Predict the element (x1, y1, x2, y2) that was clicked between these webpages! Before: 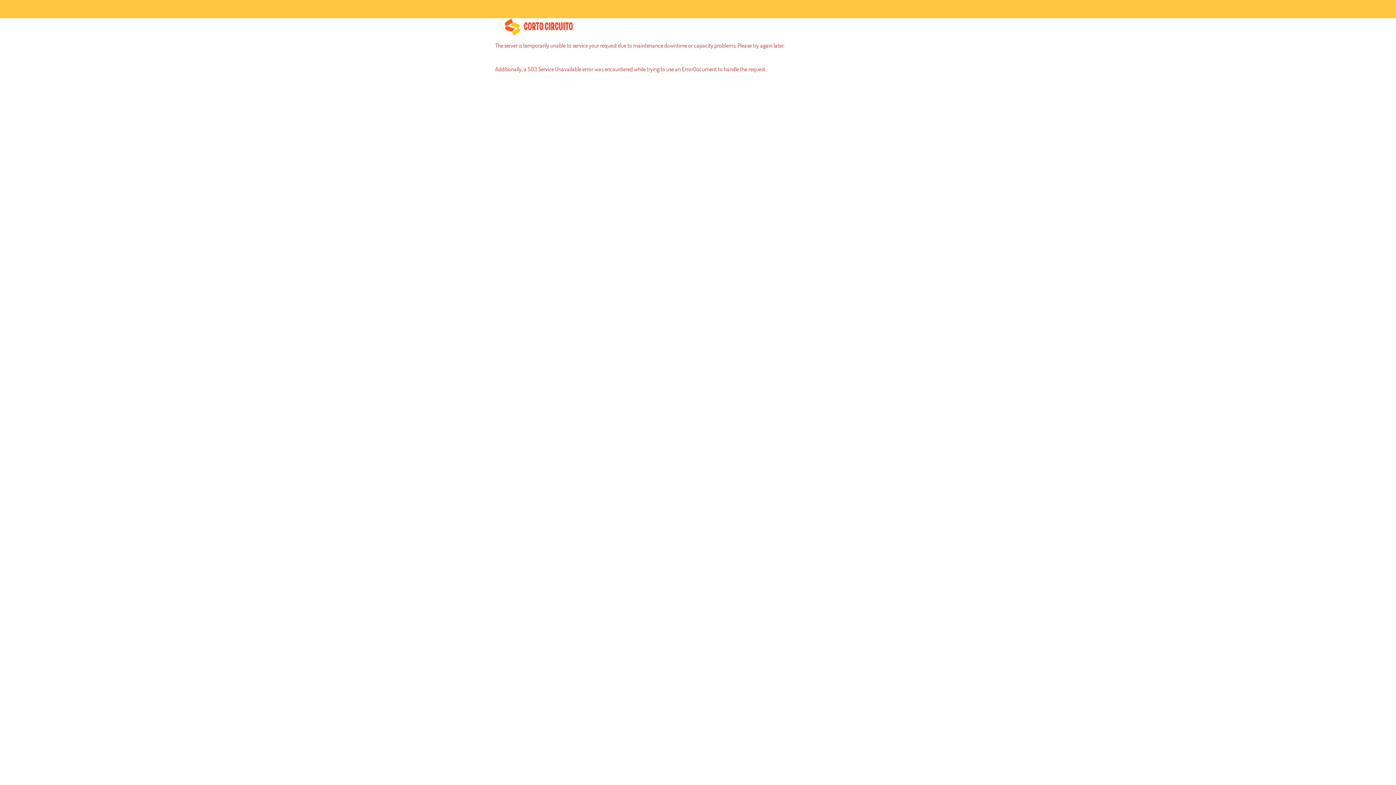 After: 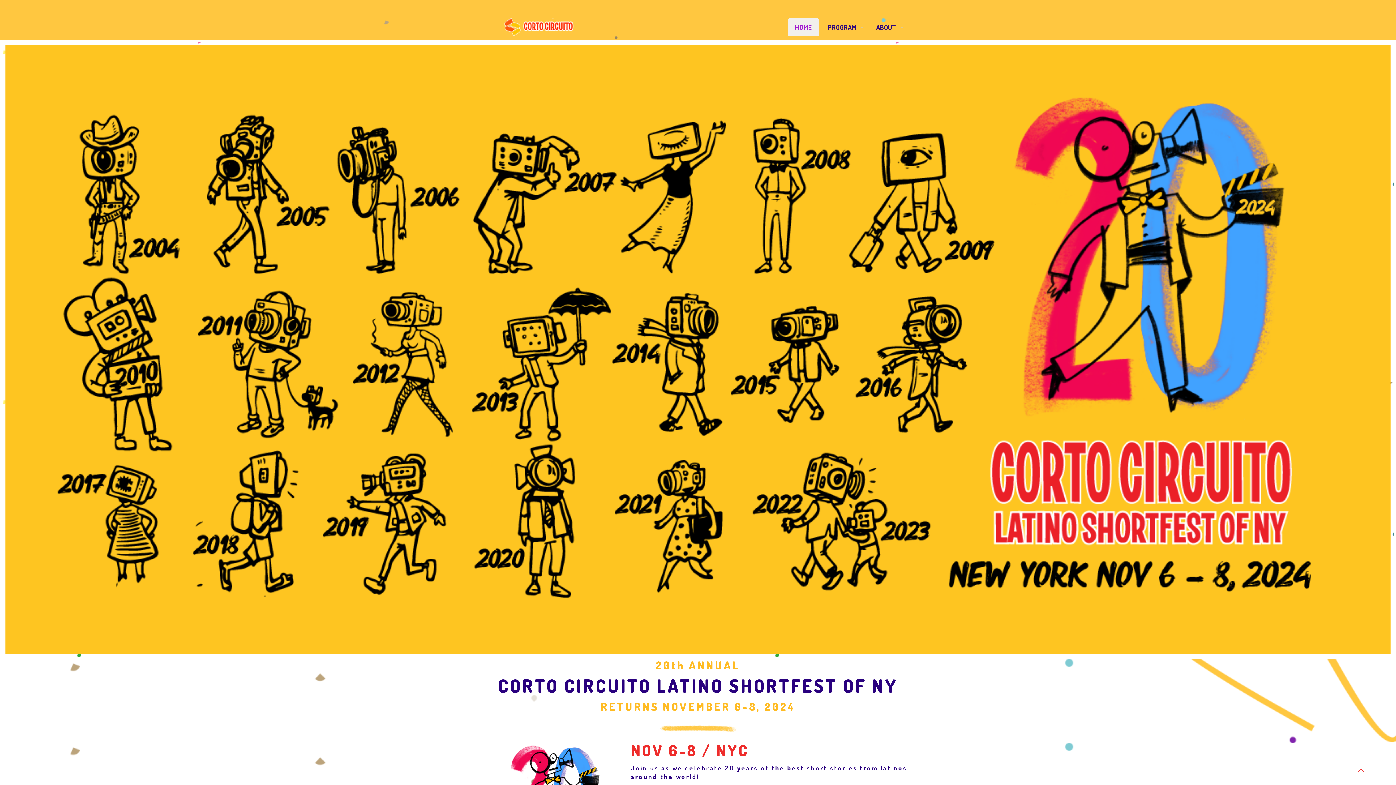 Action: label: Service Unavailable

The server is temporarily unable to service your request due to maintenance downtime or capacity problems. Please try again later.

Additionally, a 503 Service Unavailable error was encountered while trying to use an ErrorDocument to handle the request. bbox: (495, 0, 784, 54)